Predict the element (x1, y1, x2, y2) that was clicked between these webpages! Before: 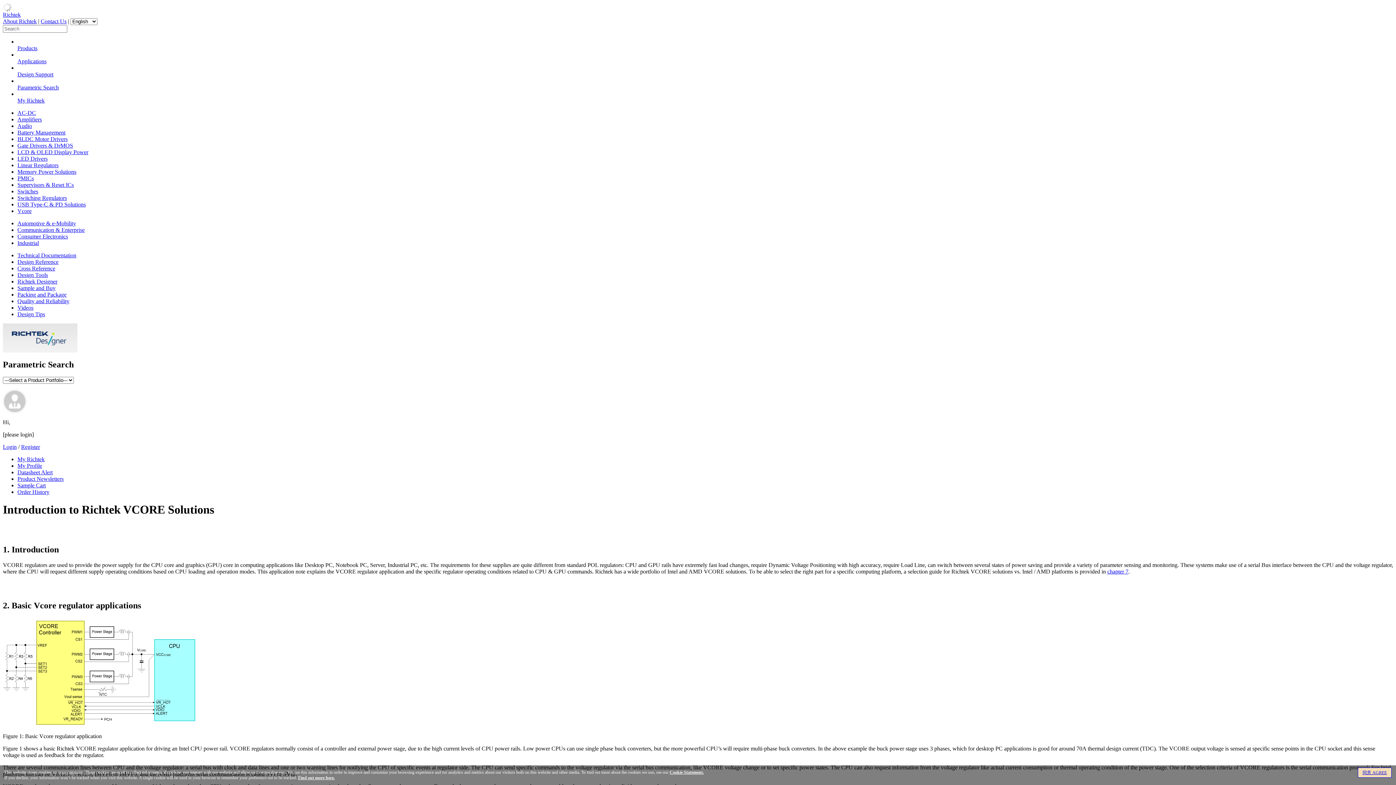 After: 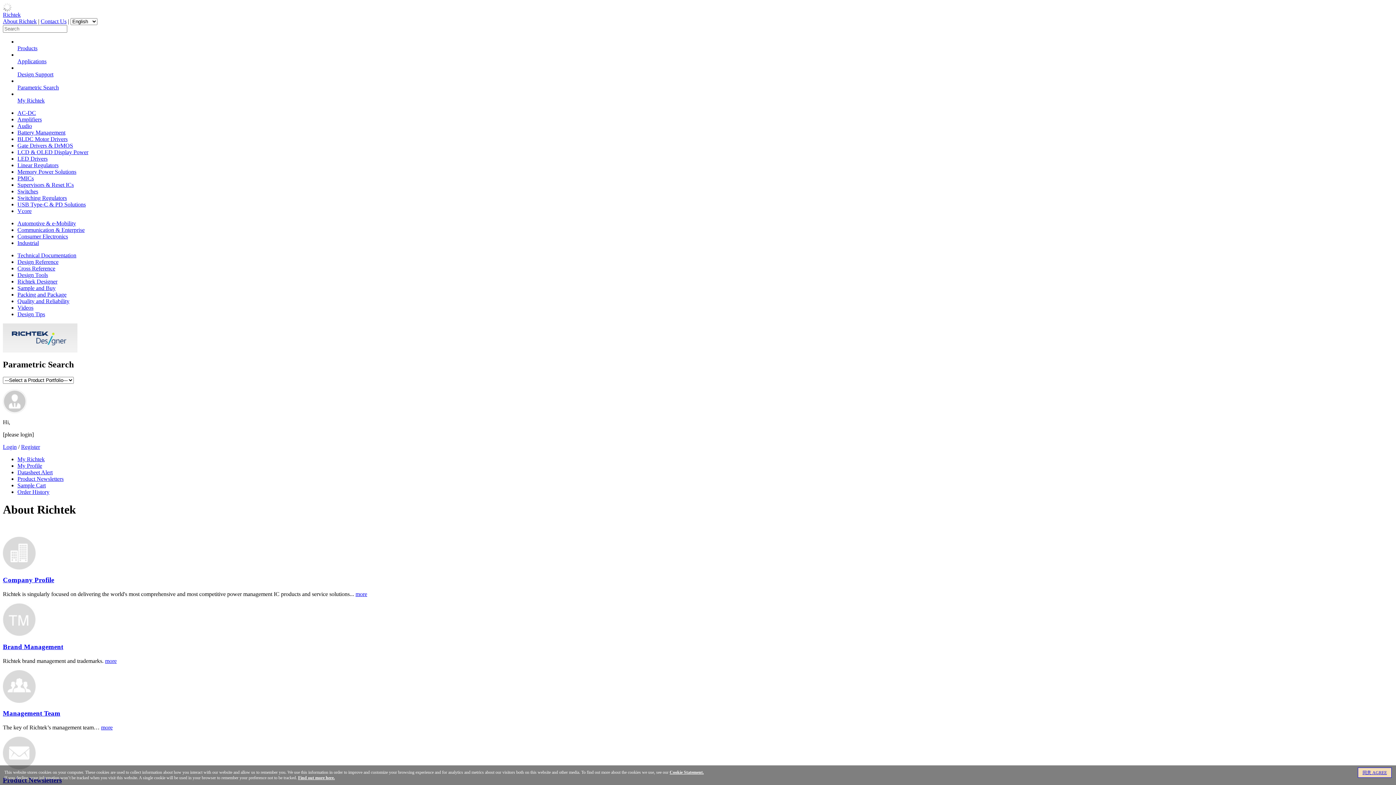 Action: label: About Richtek bbox: (2, 18, 36, 24)